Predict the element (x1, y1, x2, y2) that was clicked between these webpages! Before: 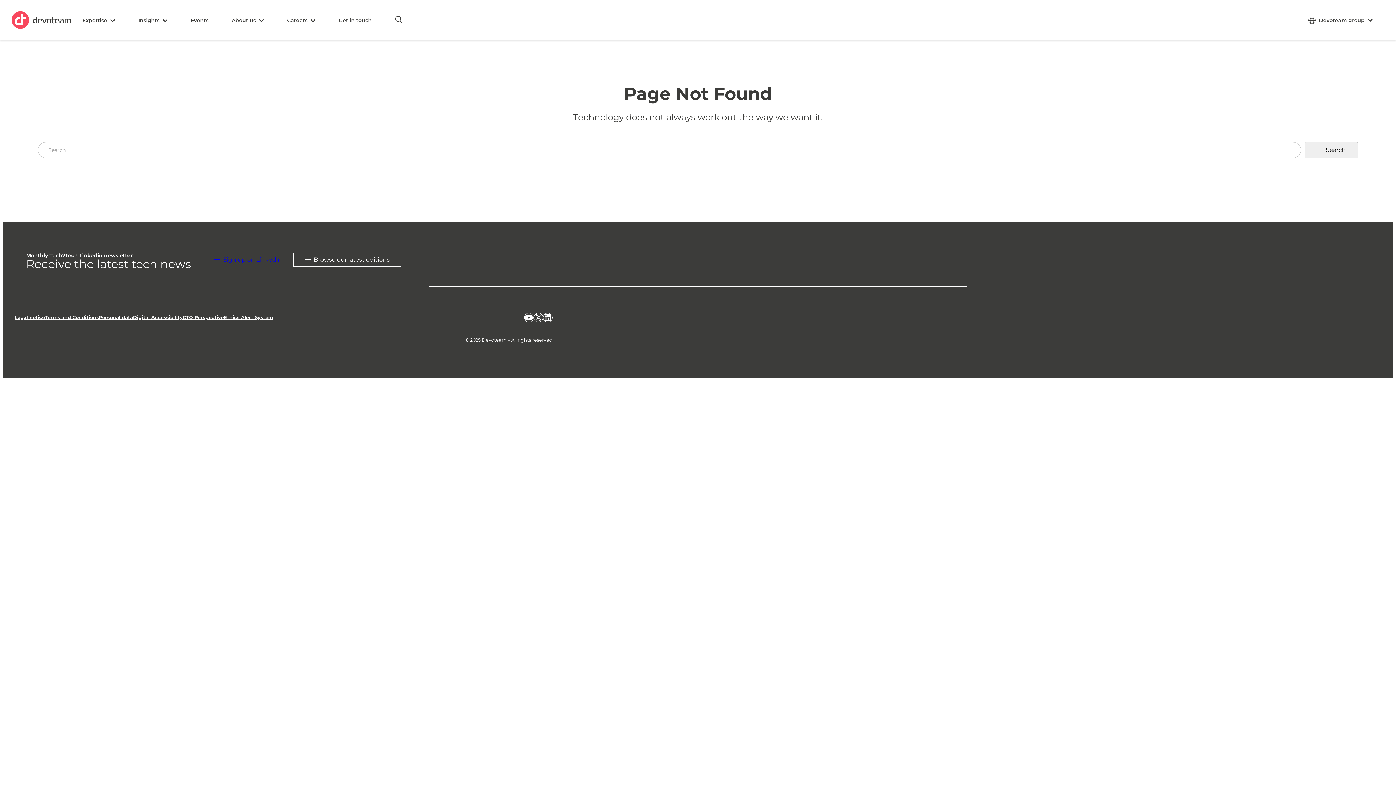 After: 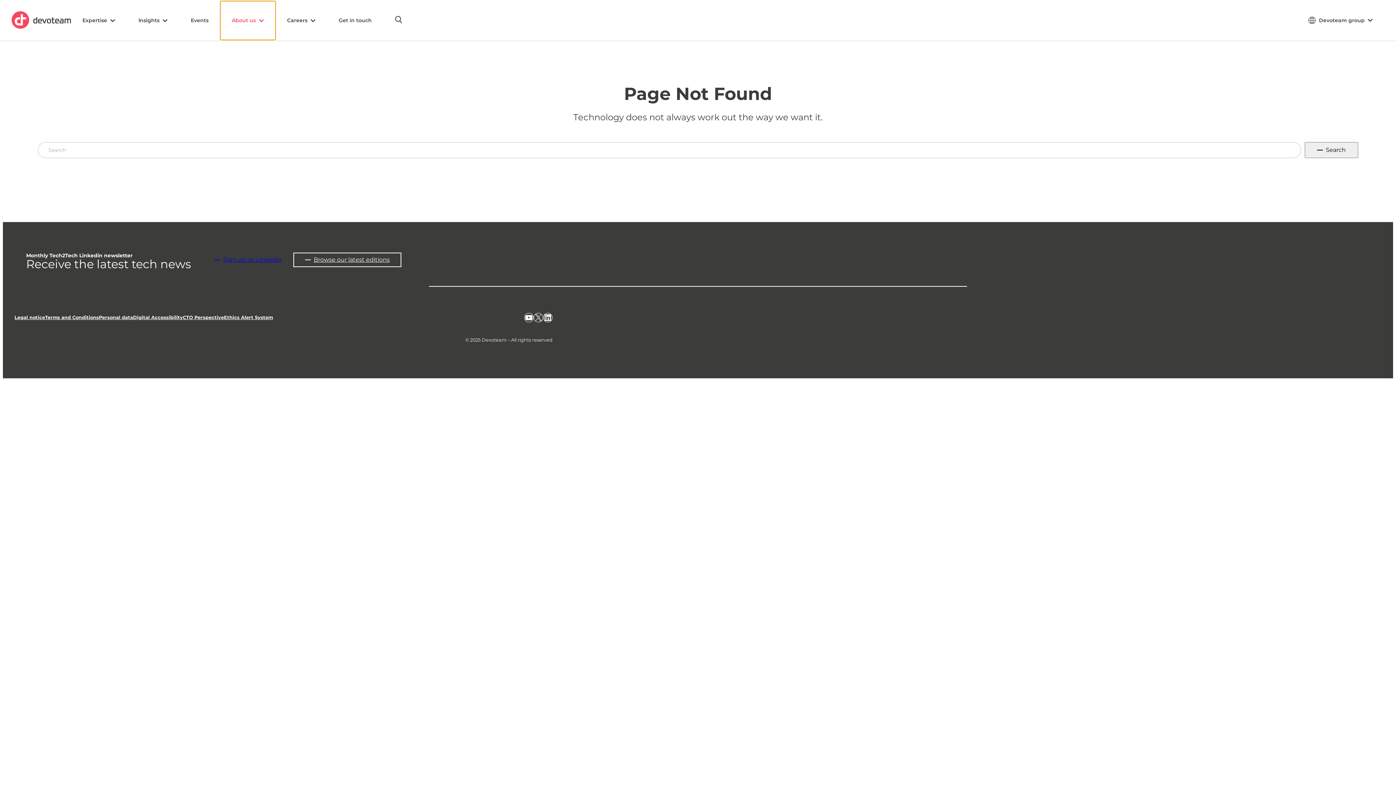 Action: label: About us bbox: (220, 1, 275, 40)